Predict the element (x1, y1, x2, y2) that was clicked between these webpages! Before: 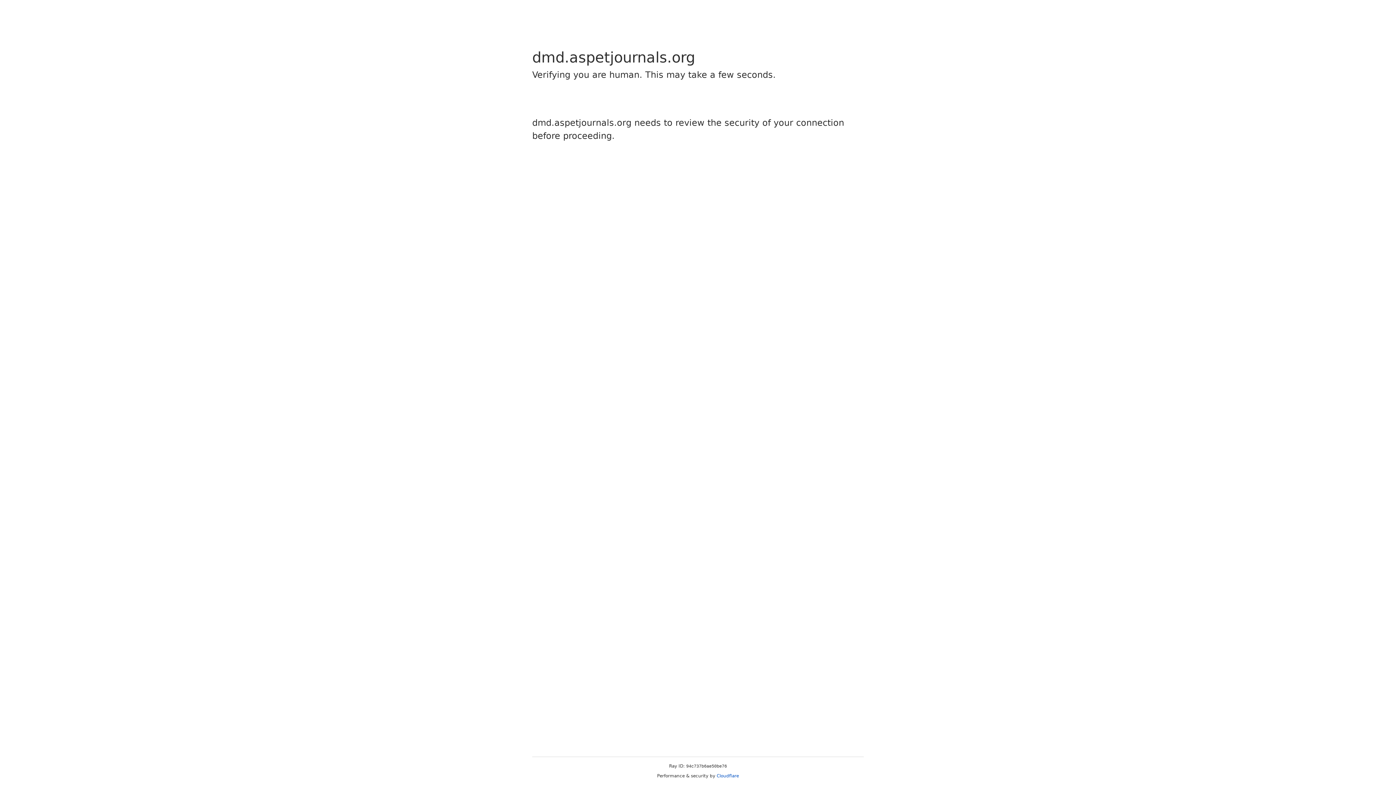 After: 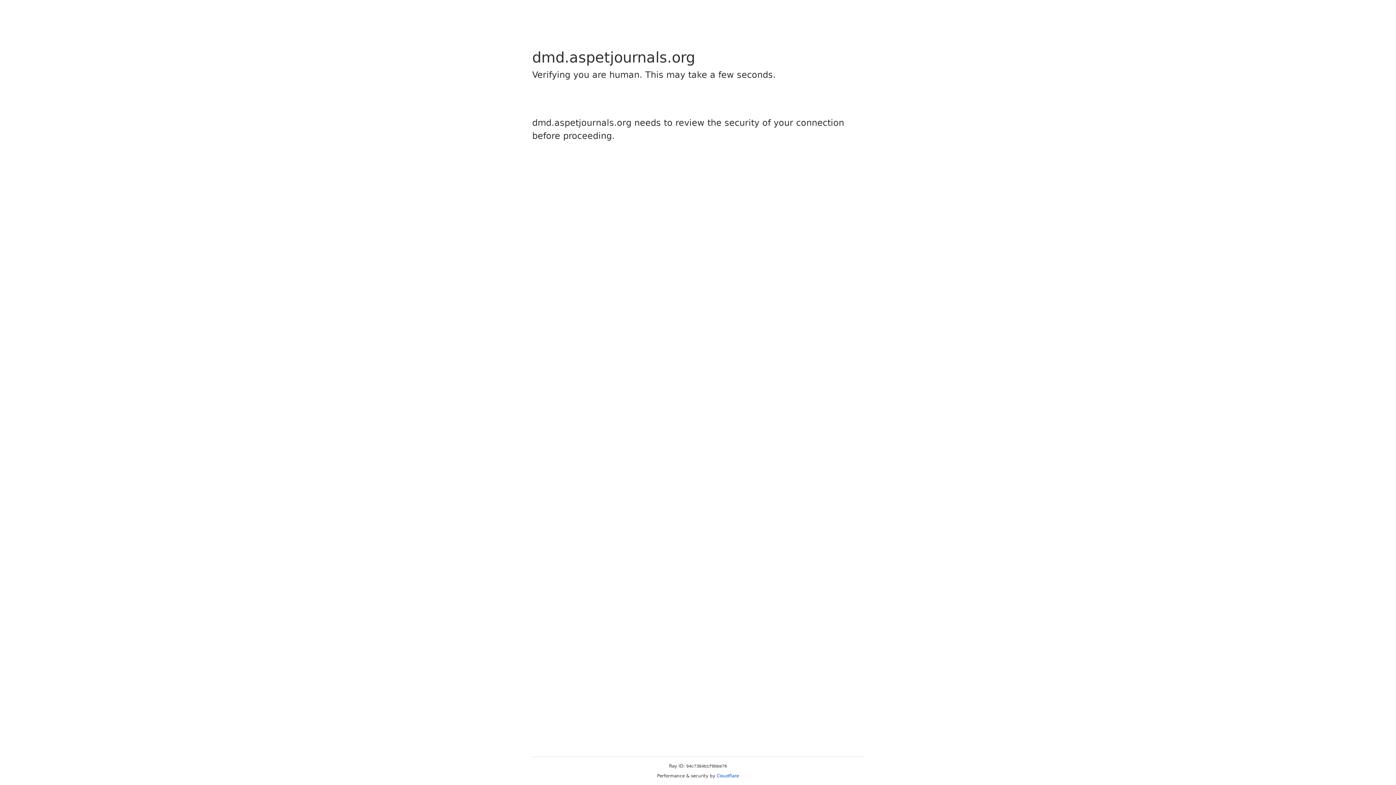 Action: bbox: (716, 773, 739, 778) label: Cloudflare